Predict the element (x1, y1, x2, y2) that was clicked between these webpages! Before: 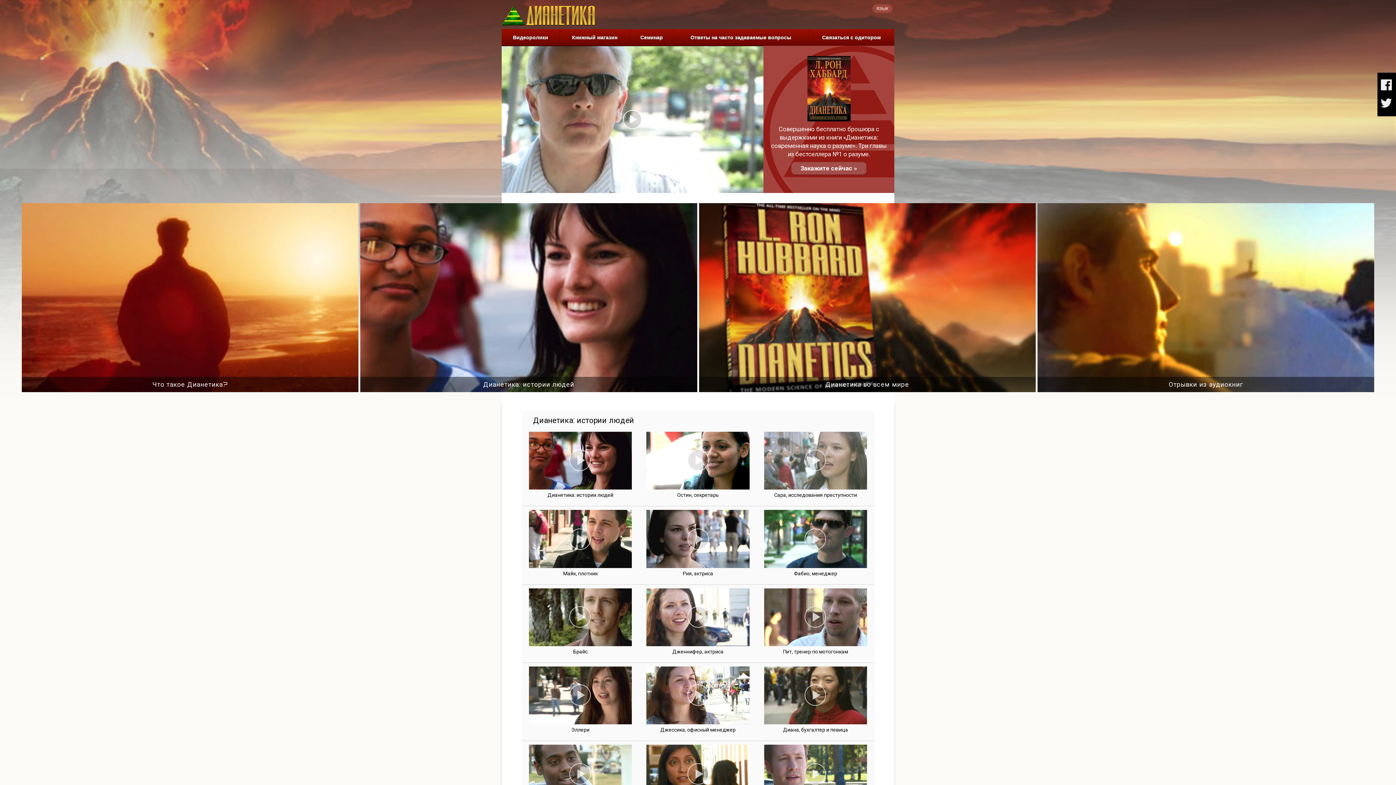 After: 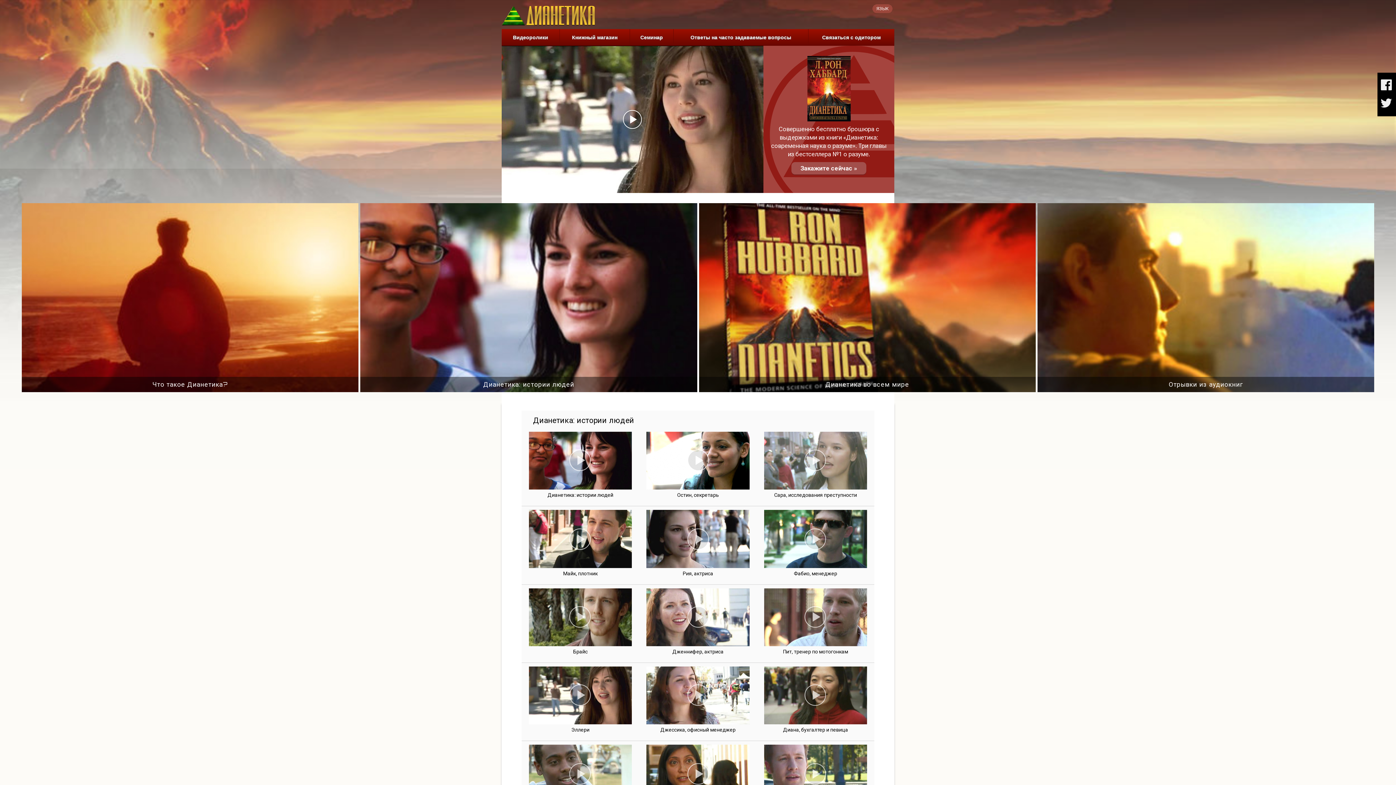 Action: bbox: (529, 666, 632, 724)